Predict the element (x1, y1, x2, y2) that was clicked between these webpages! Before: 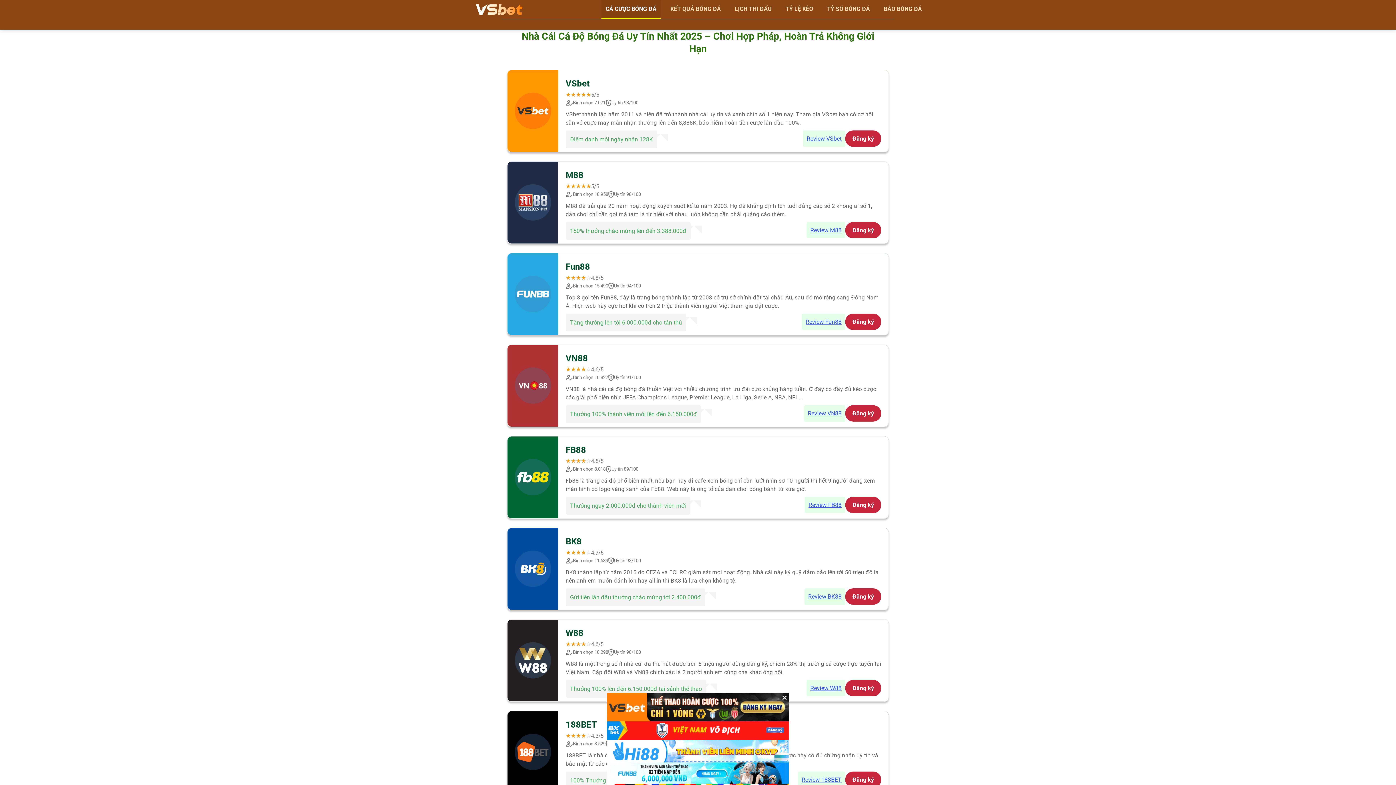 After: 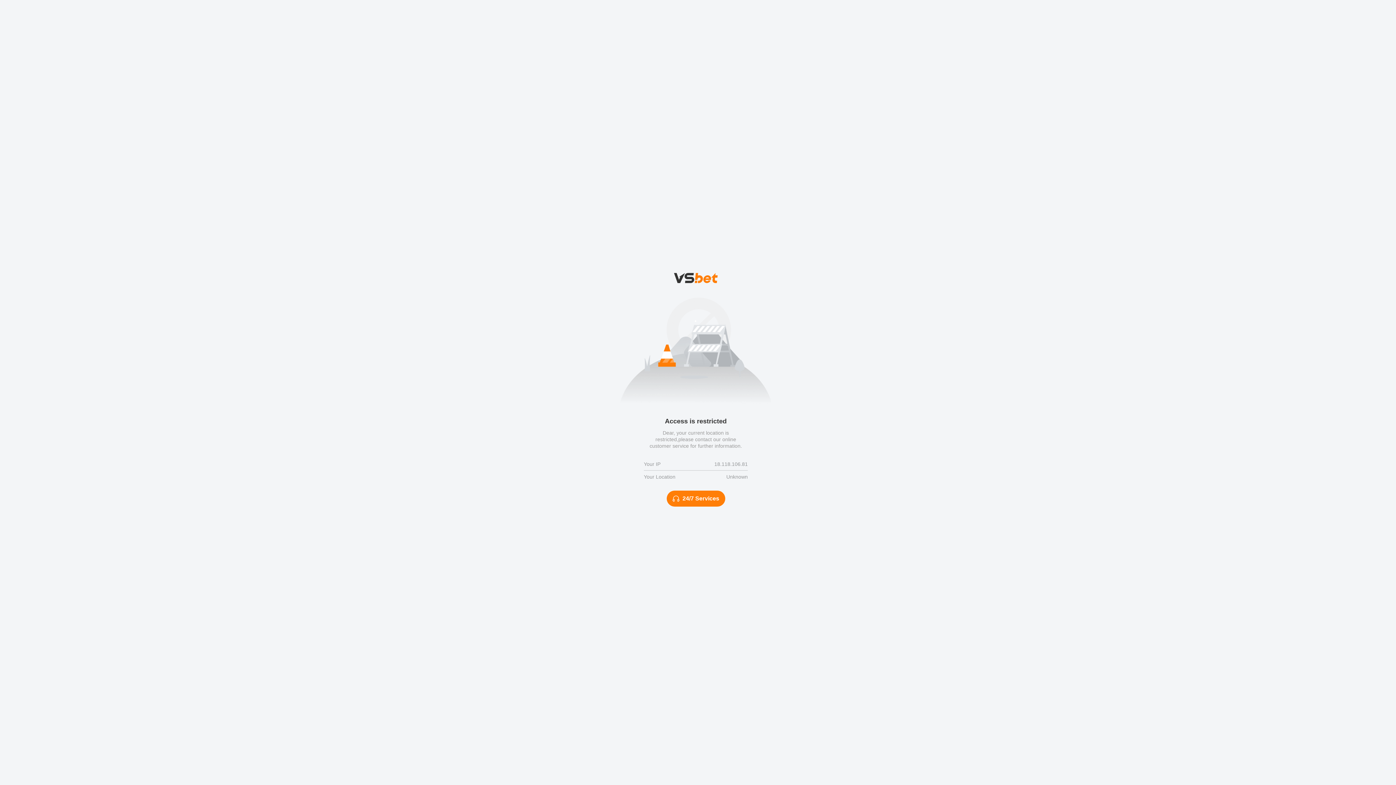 Action: label: Đăng ký bbox: (845, 496, 881, 513)